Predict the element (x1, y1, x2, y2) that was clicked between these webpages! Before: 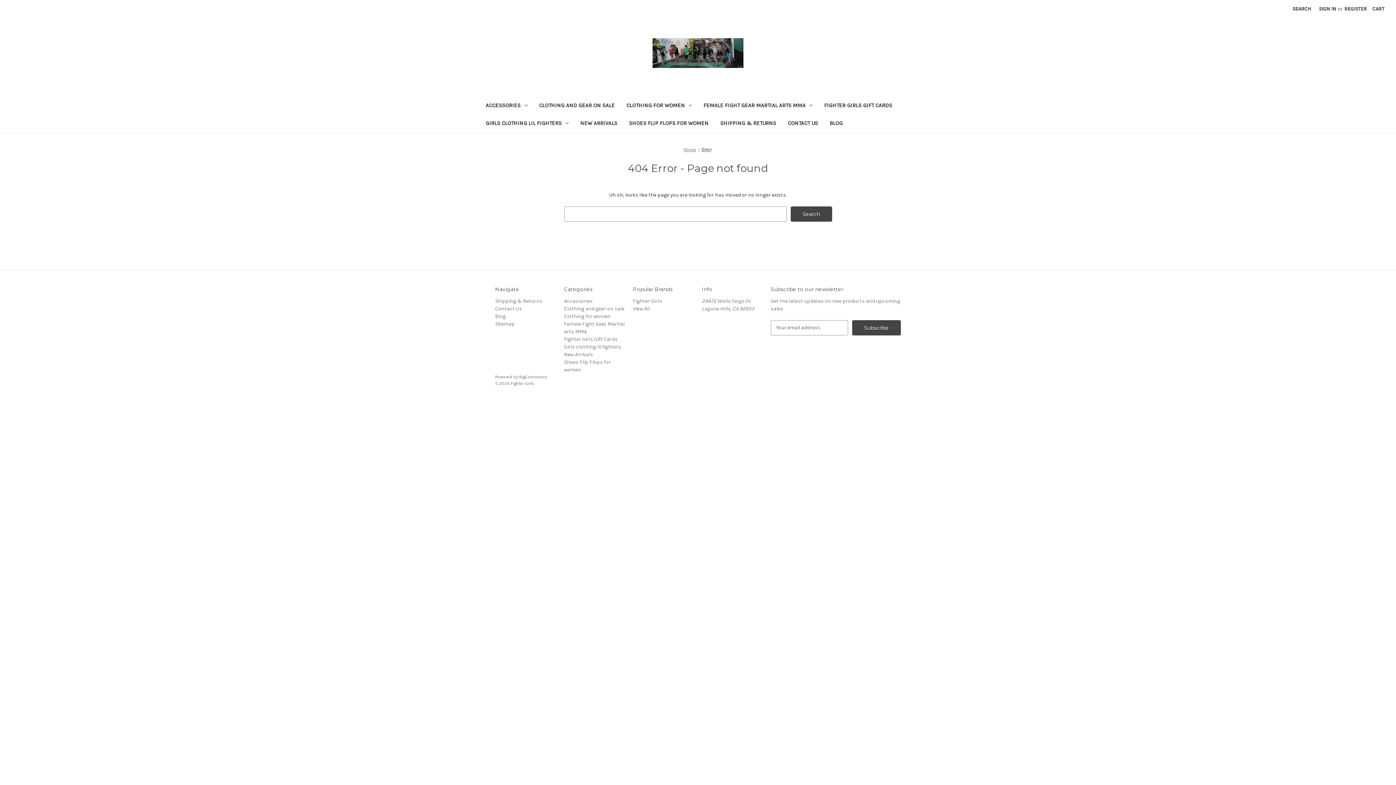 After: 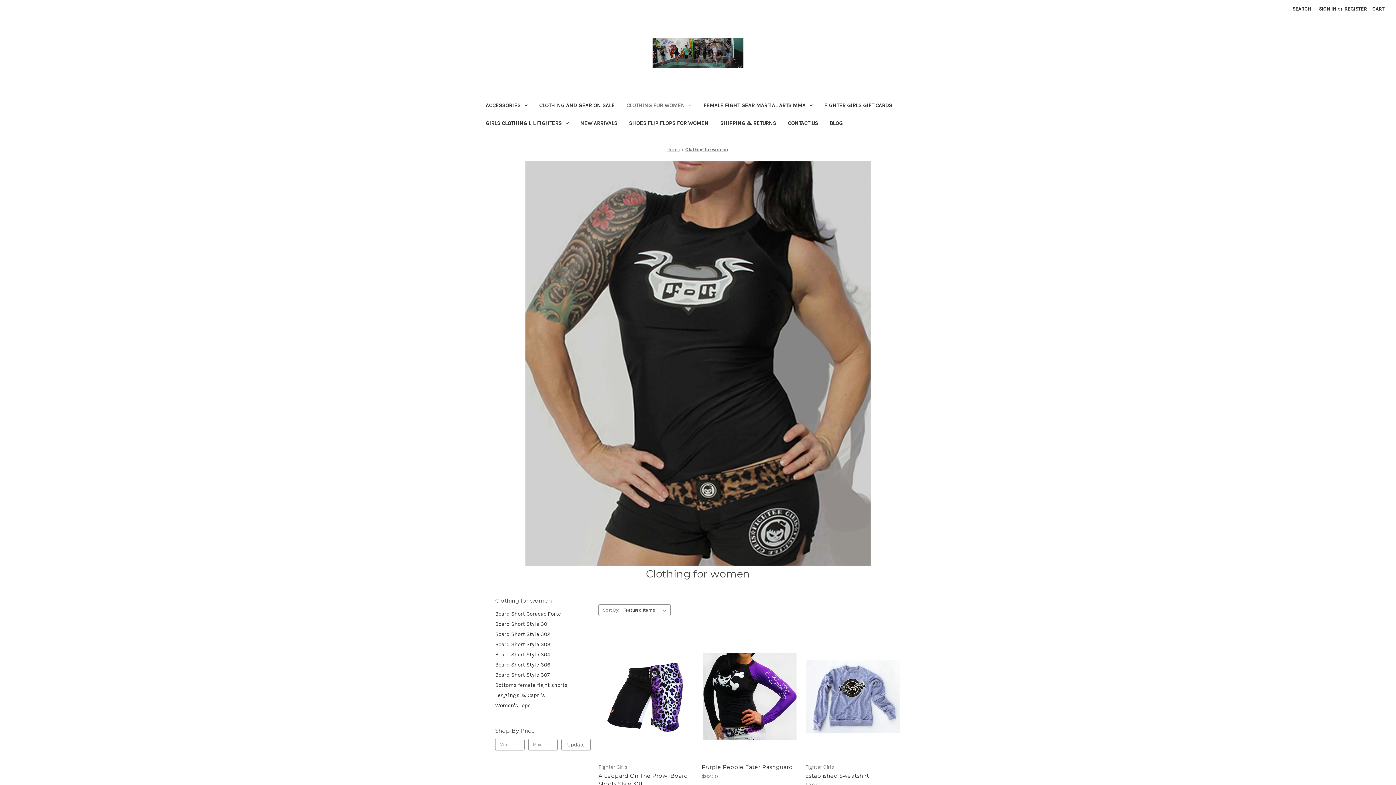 Action: bbox: (564, 313, 610, 319) label: Clothing for women